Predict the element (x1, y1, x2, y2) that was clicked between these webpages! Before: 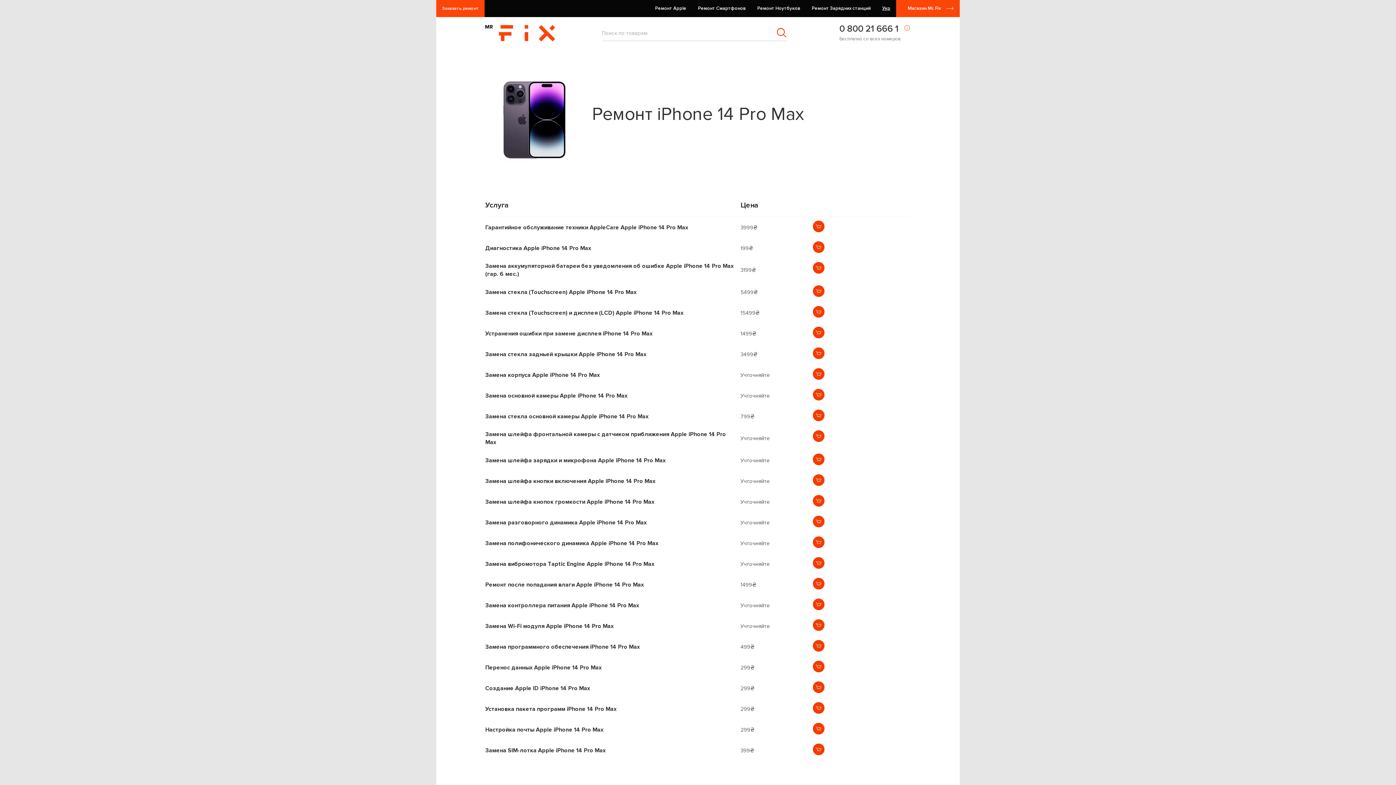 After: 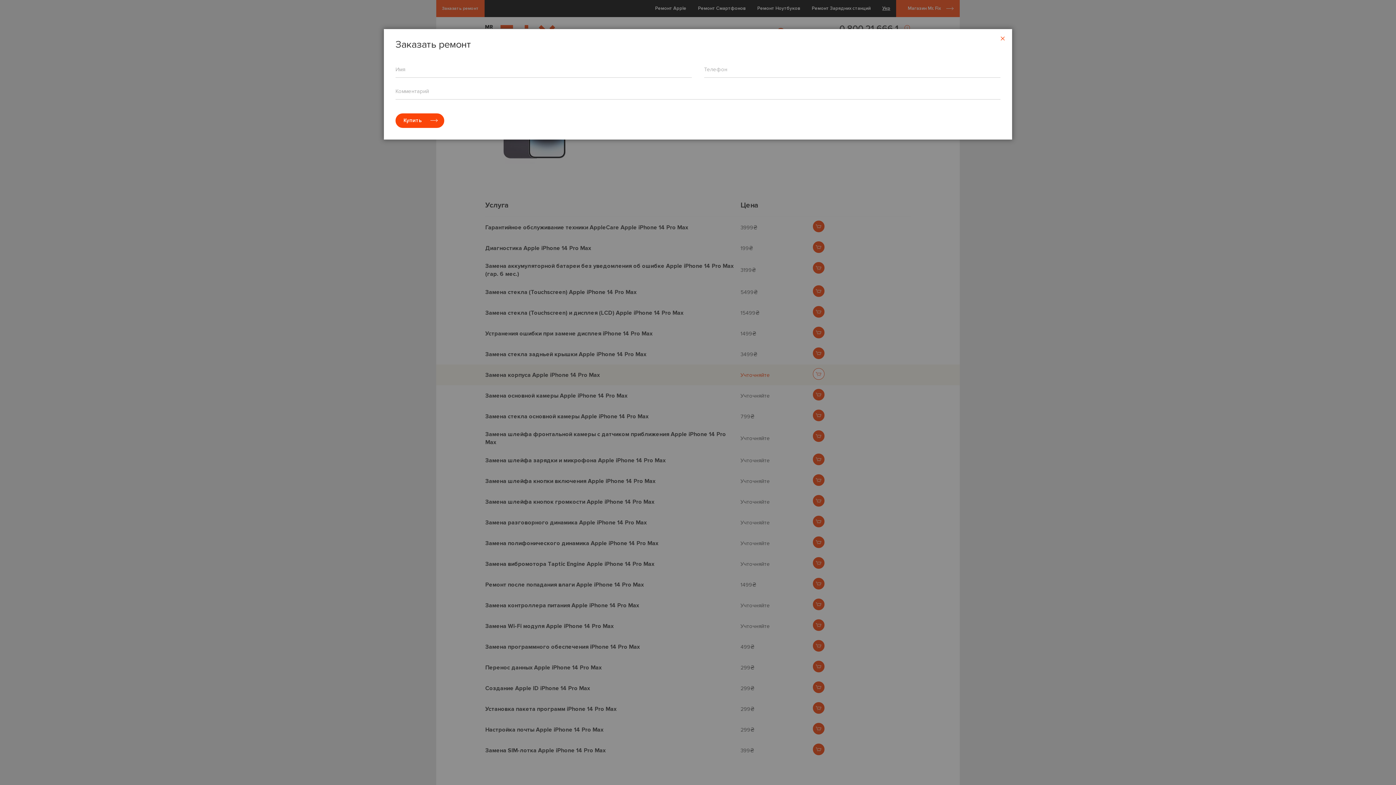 Action: bbox: (813, 368, 824, 380)